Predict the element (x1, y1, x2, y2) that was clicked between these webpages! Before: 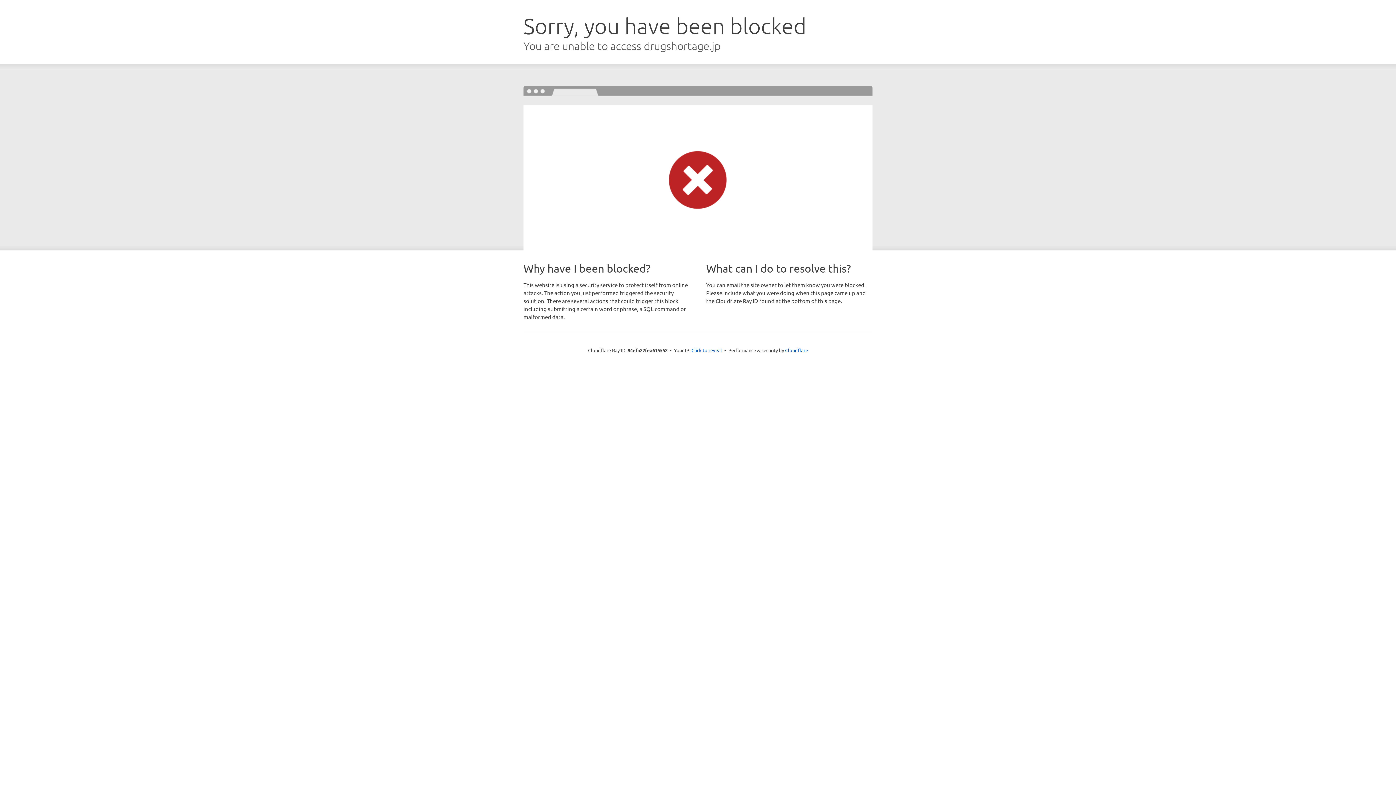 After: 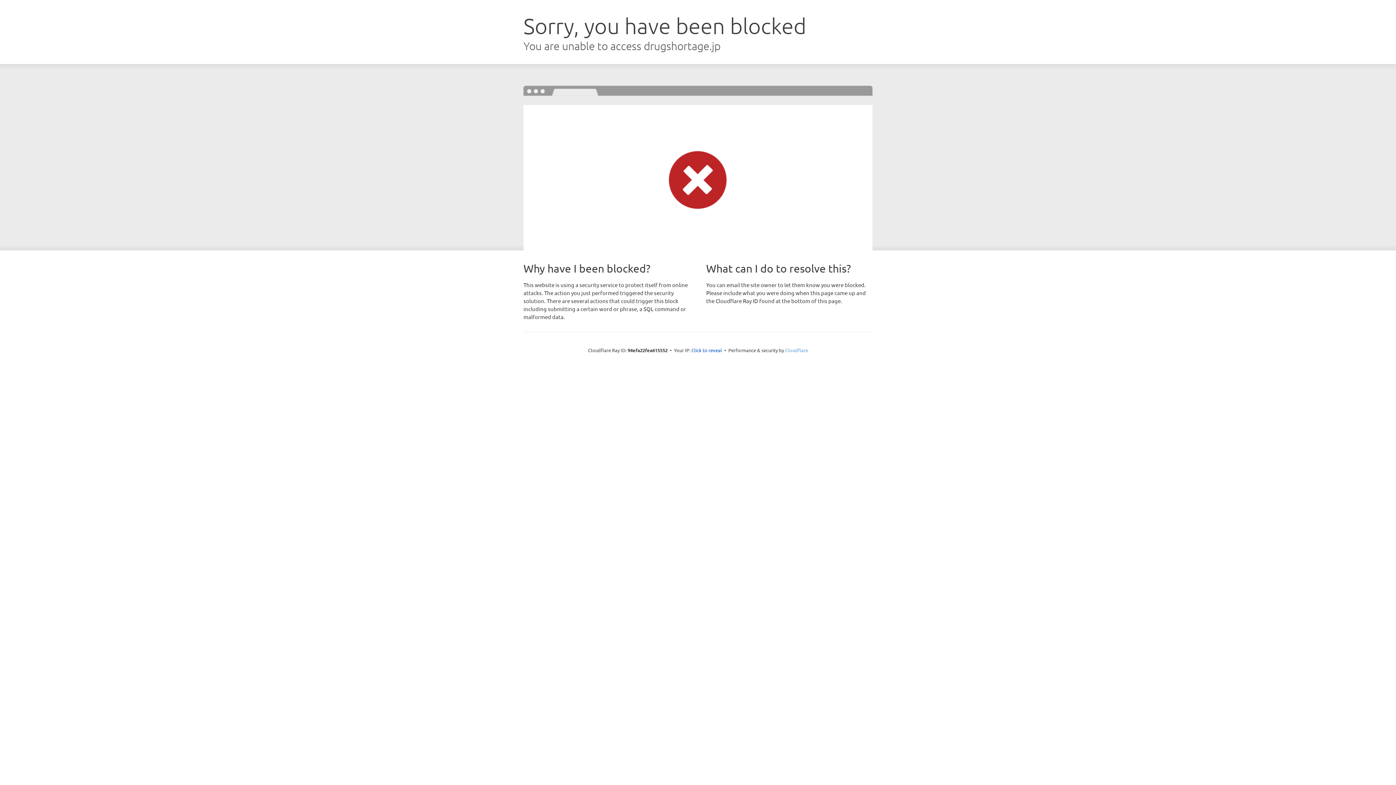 Action: bbox: (785, 347, 808, 353) label: Cloudflare